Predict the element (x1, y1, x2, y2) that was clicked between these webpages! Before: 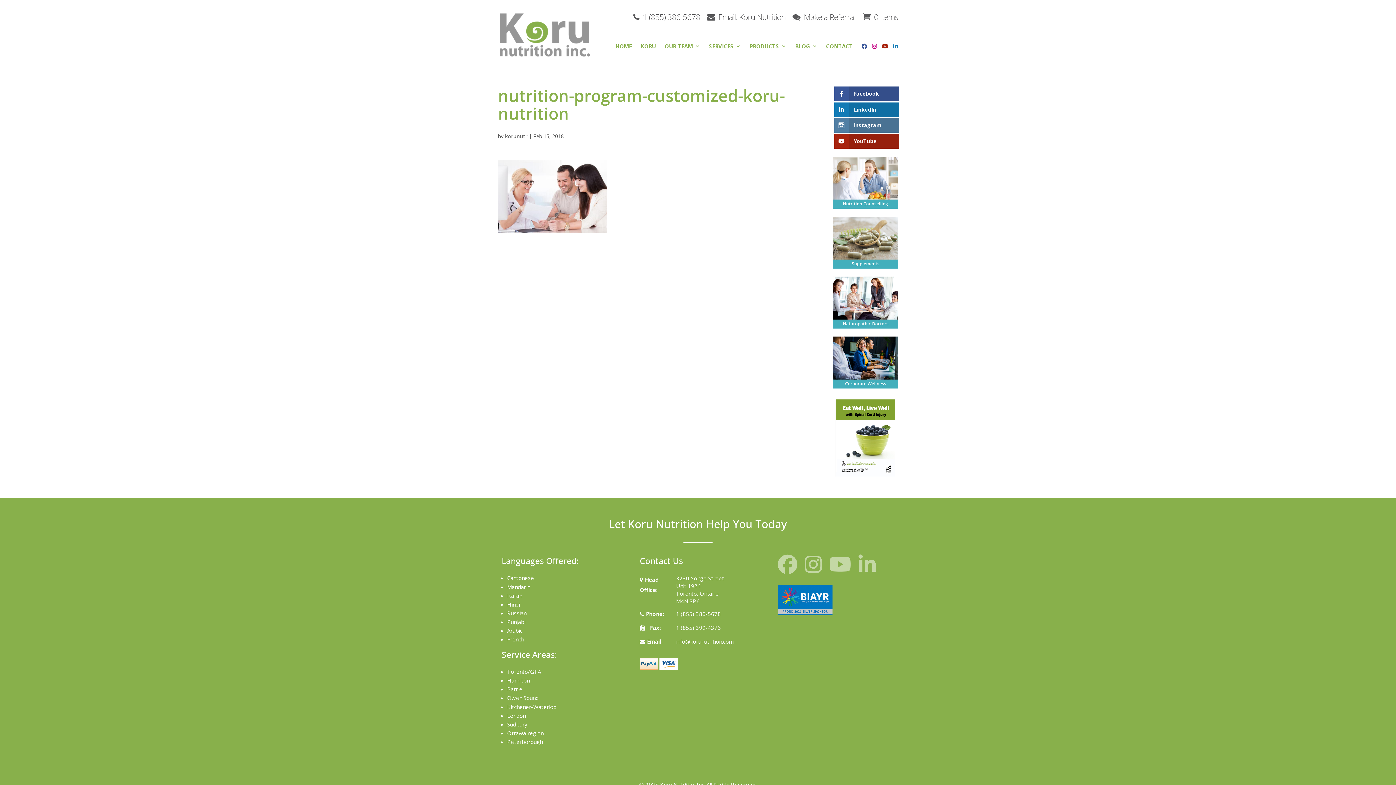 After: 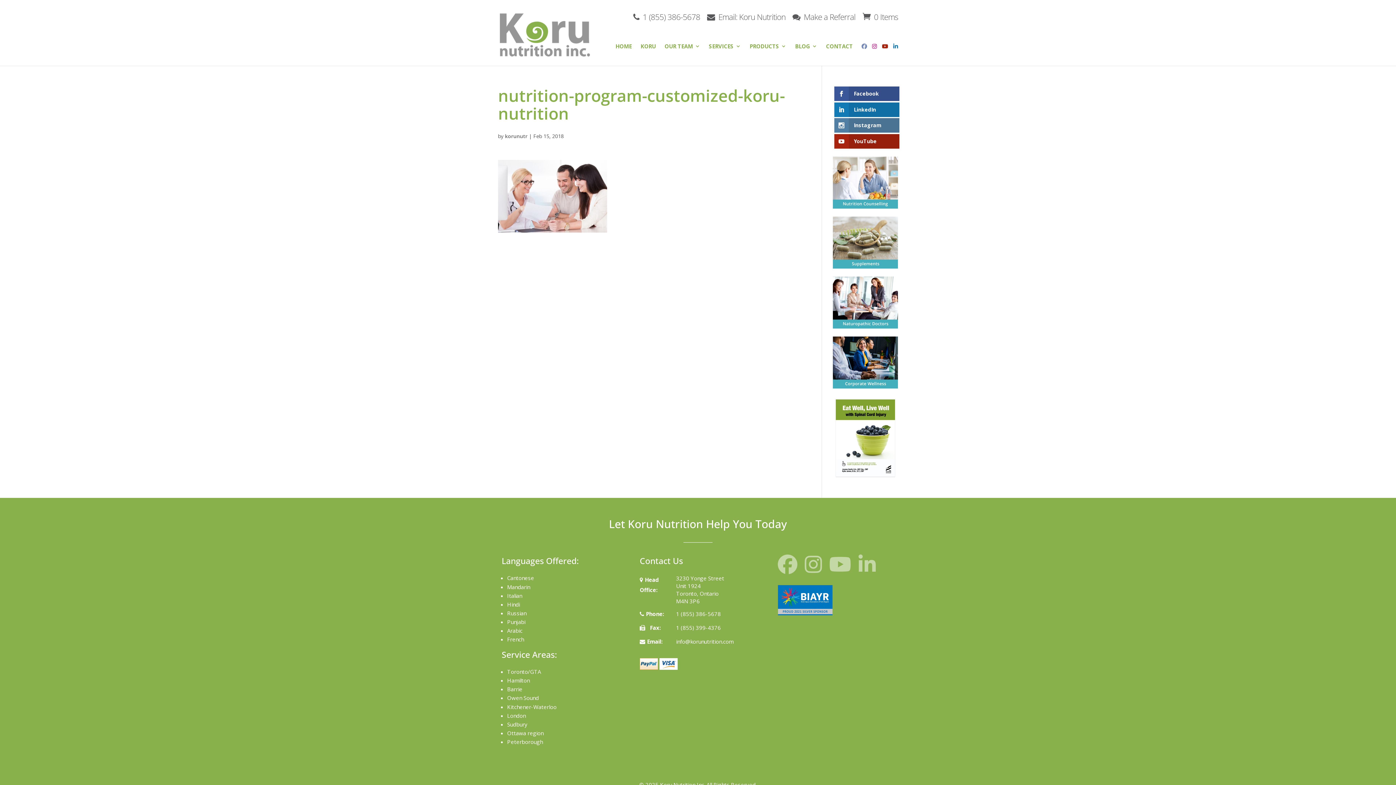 Action: bbox: (861, 43, 863, 60)